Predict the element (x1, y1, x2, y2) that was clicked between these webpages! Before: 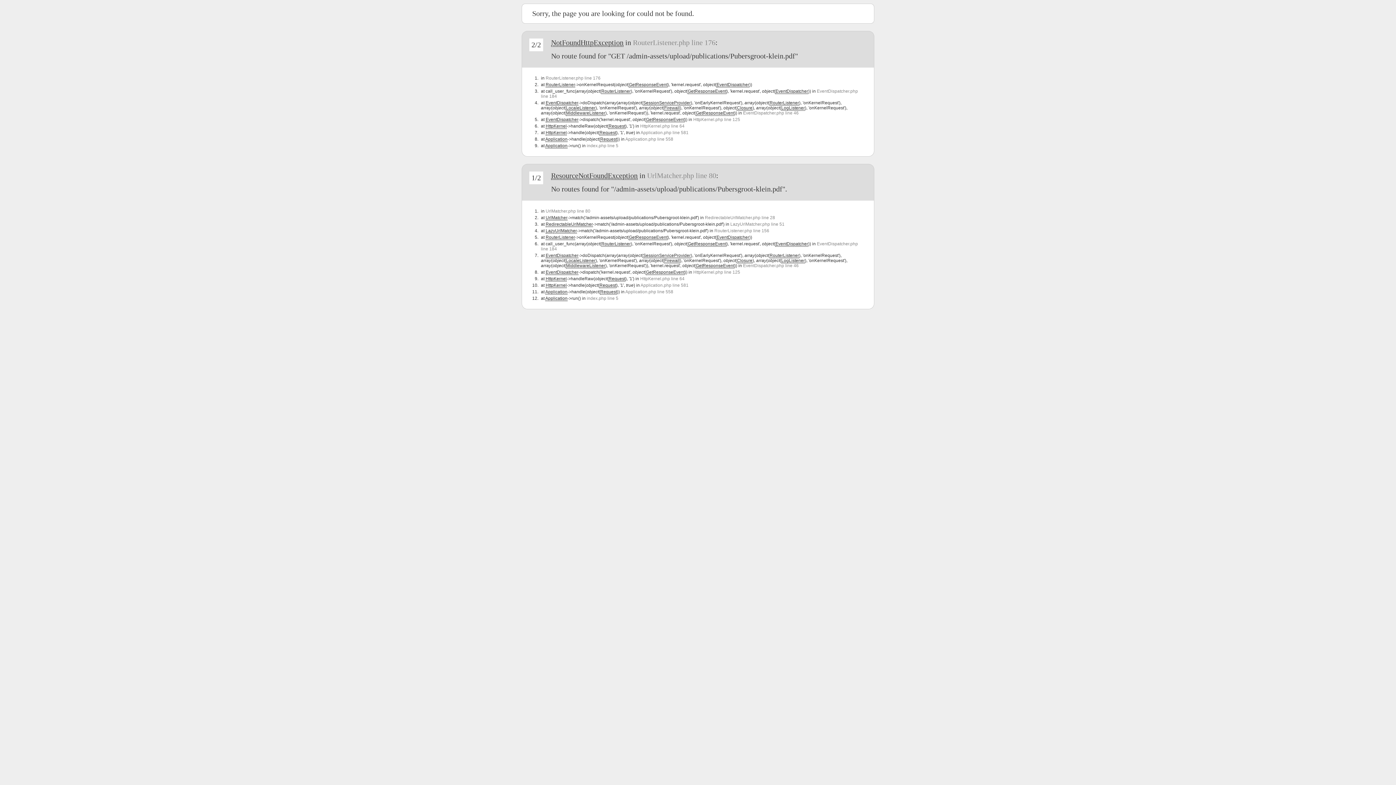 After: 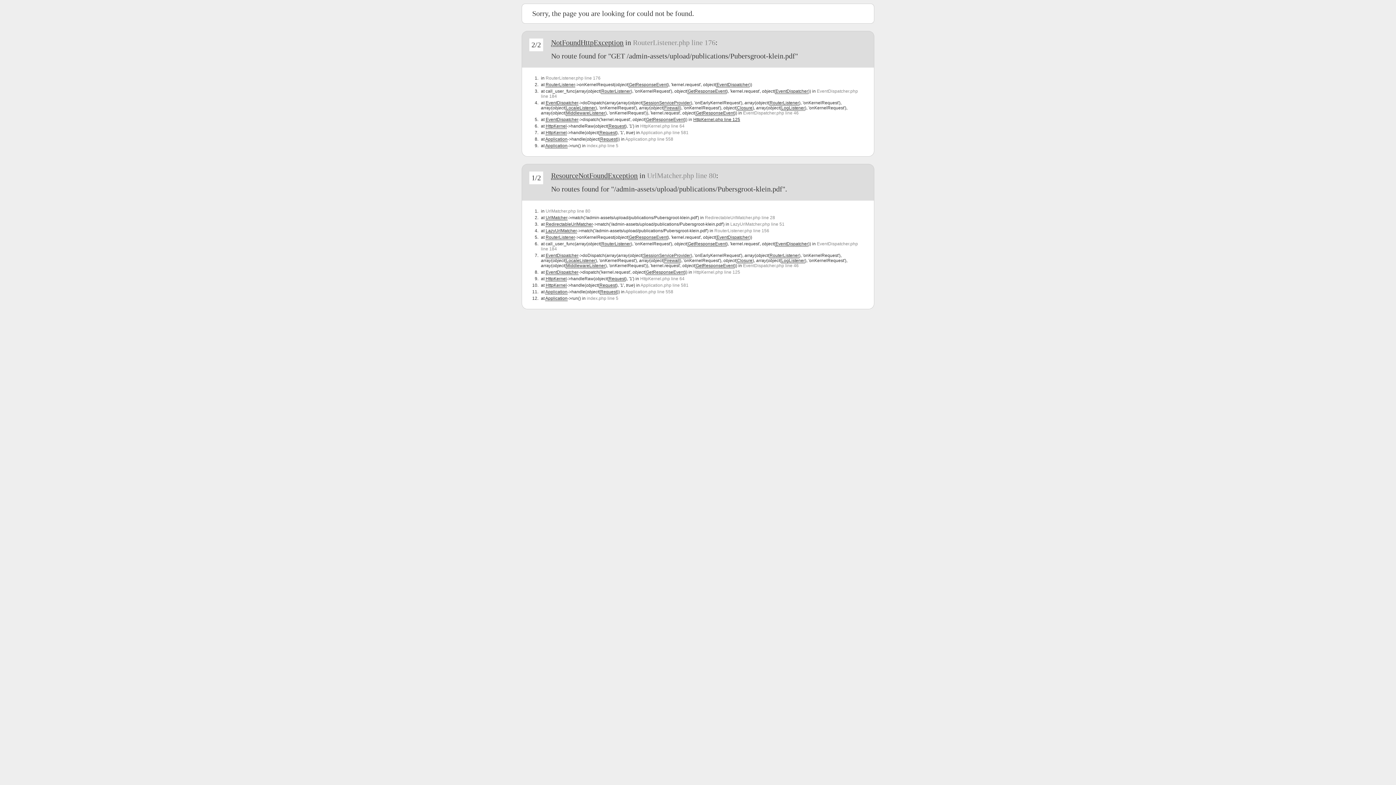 Action: bbox: (693, 117, 740, 122) label: HttpKernel.php line 125